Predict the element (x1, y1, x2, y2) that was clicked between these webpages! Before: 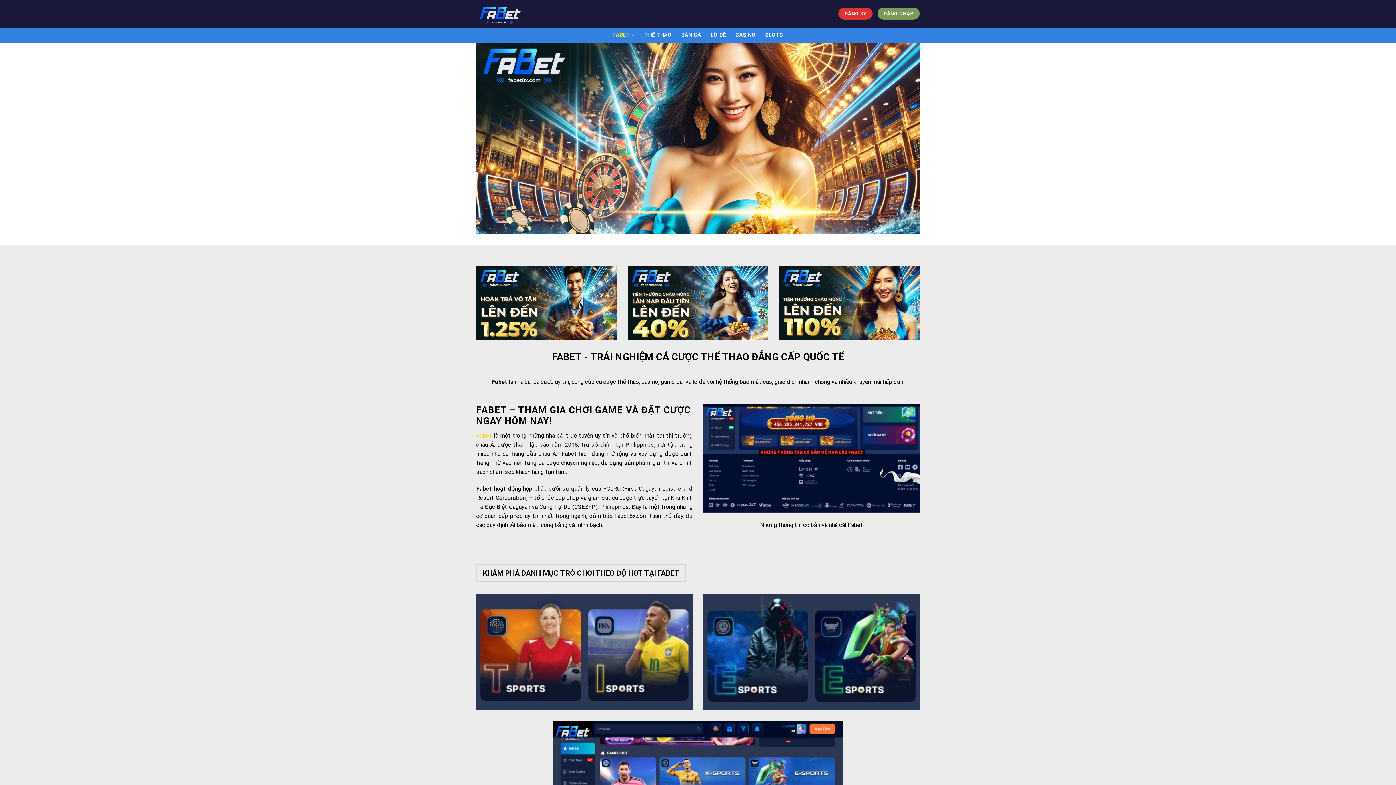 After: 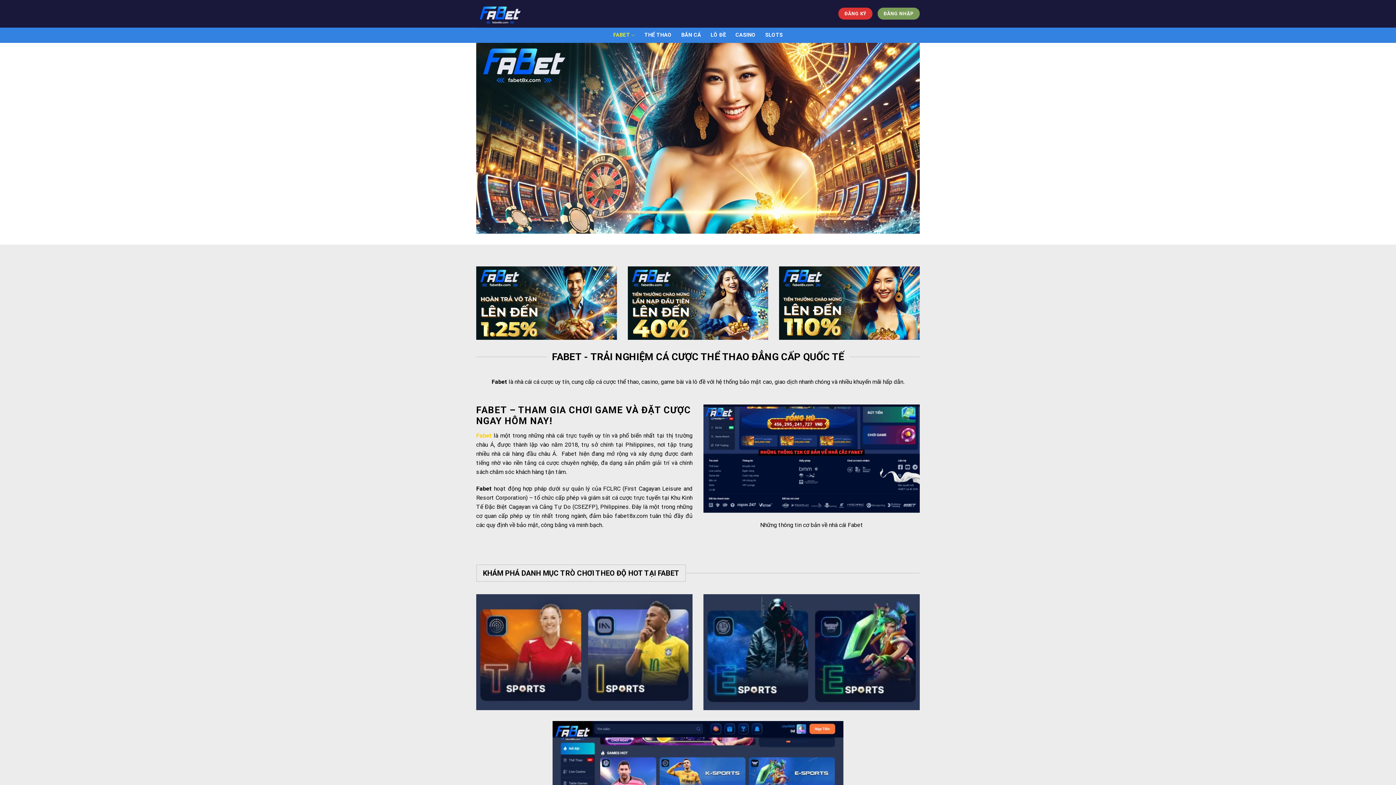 Action: label: Fabet bbox: (476, 432, 492, 439)